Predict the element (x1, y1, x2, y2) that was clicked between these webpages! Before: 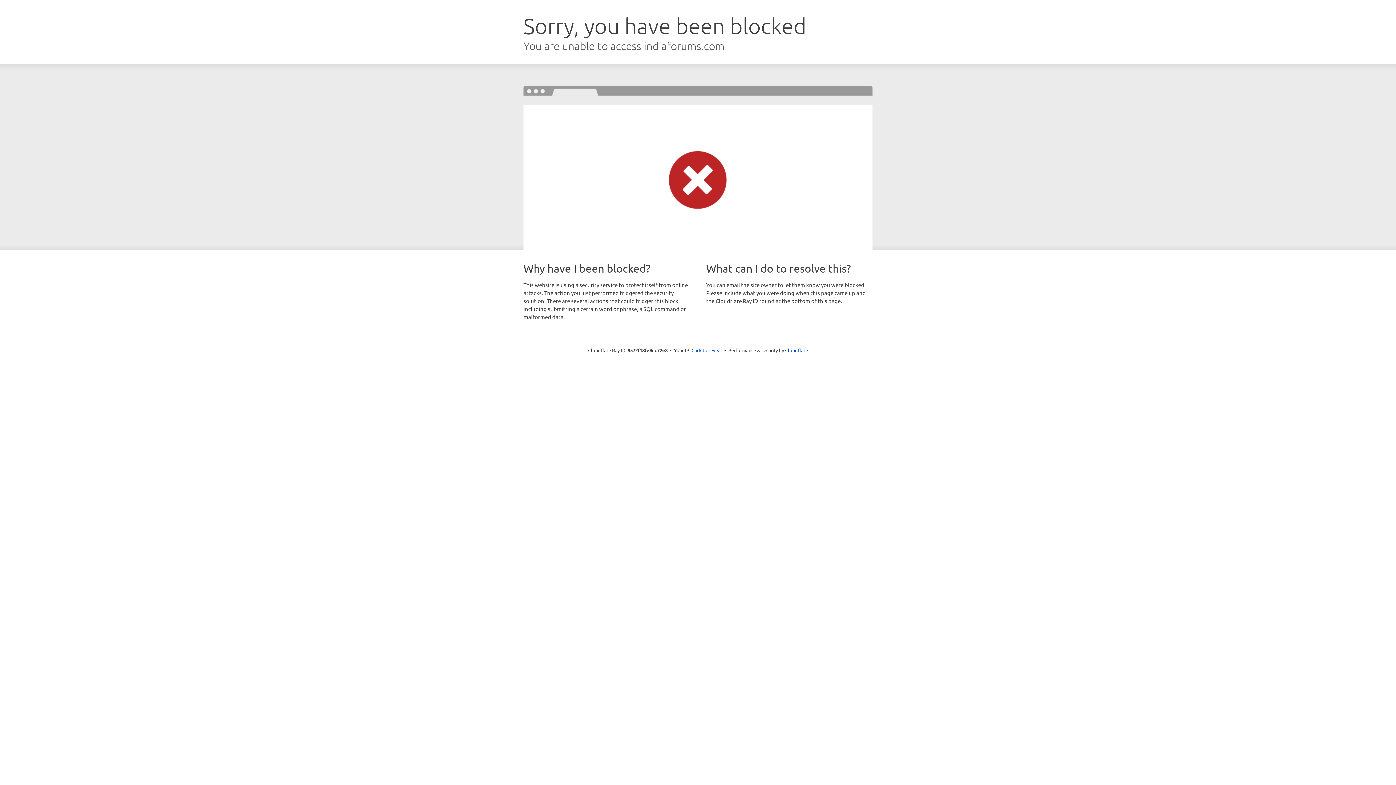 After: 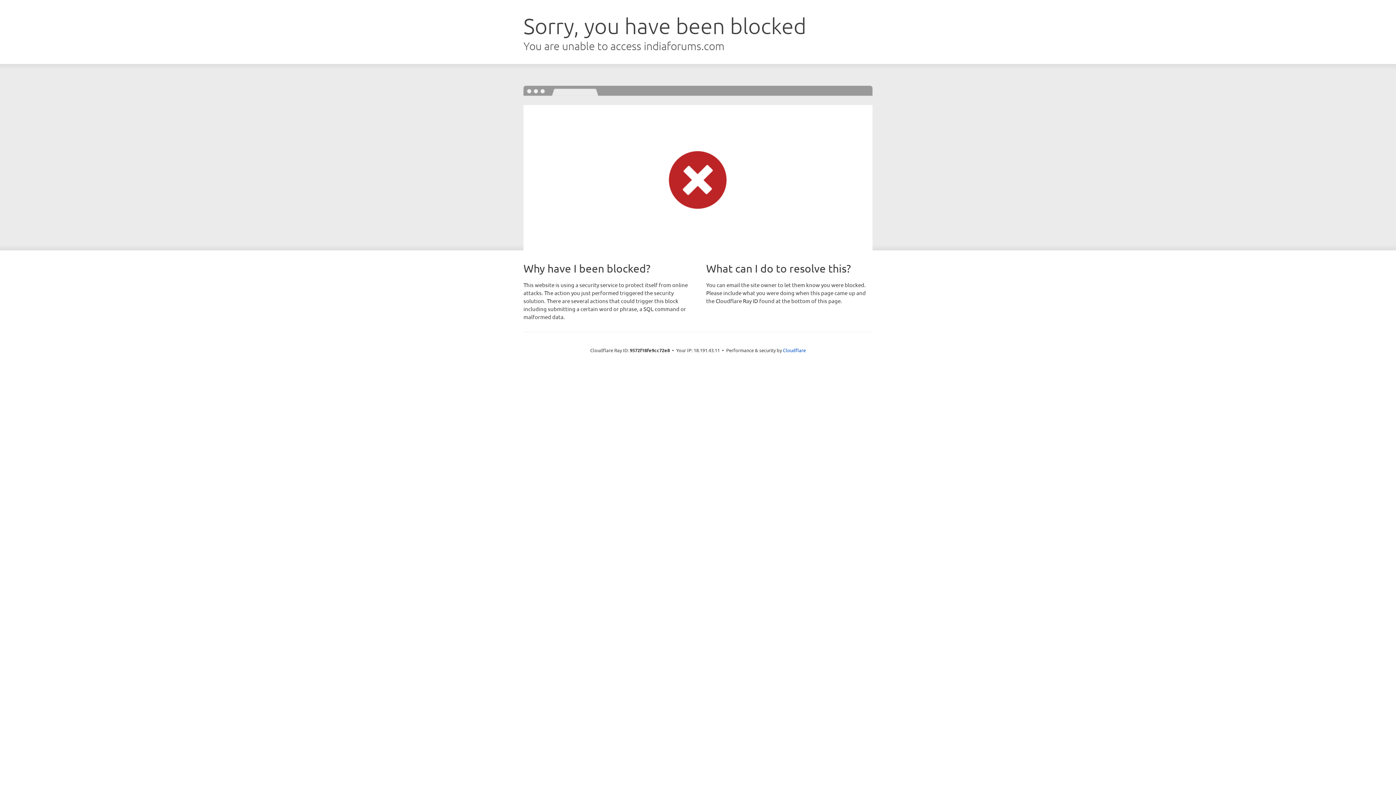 Action: label: Click to reveal bbox: (691, 346, 722, 353)